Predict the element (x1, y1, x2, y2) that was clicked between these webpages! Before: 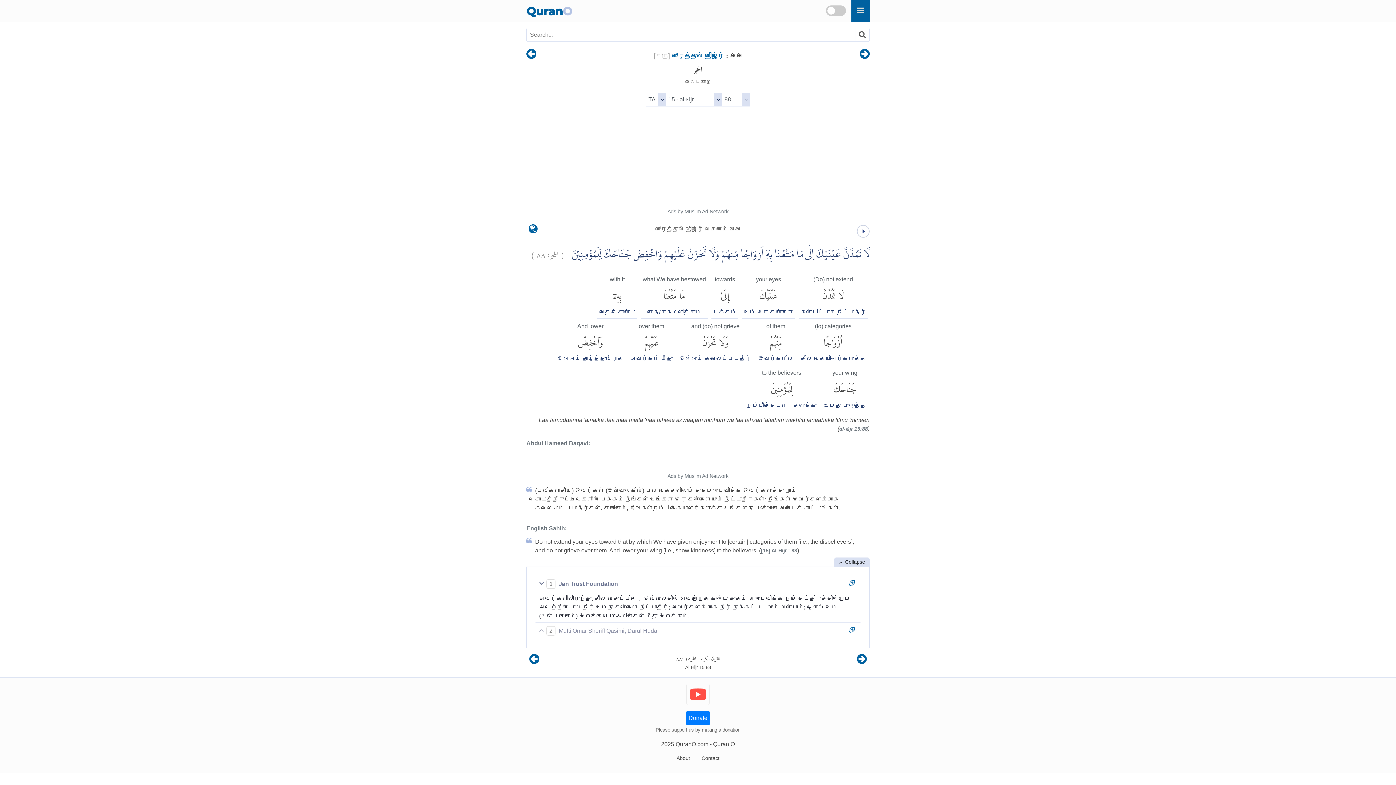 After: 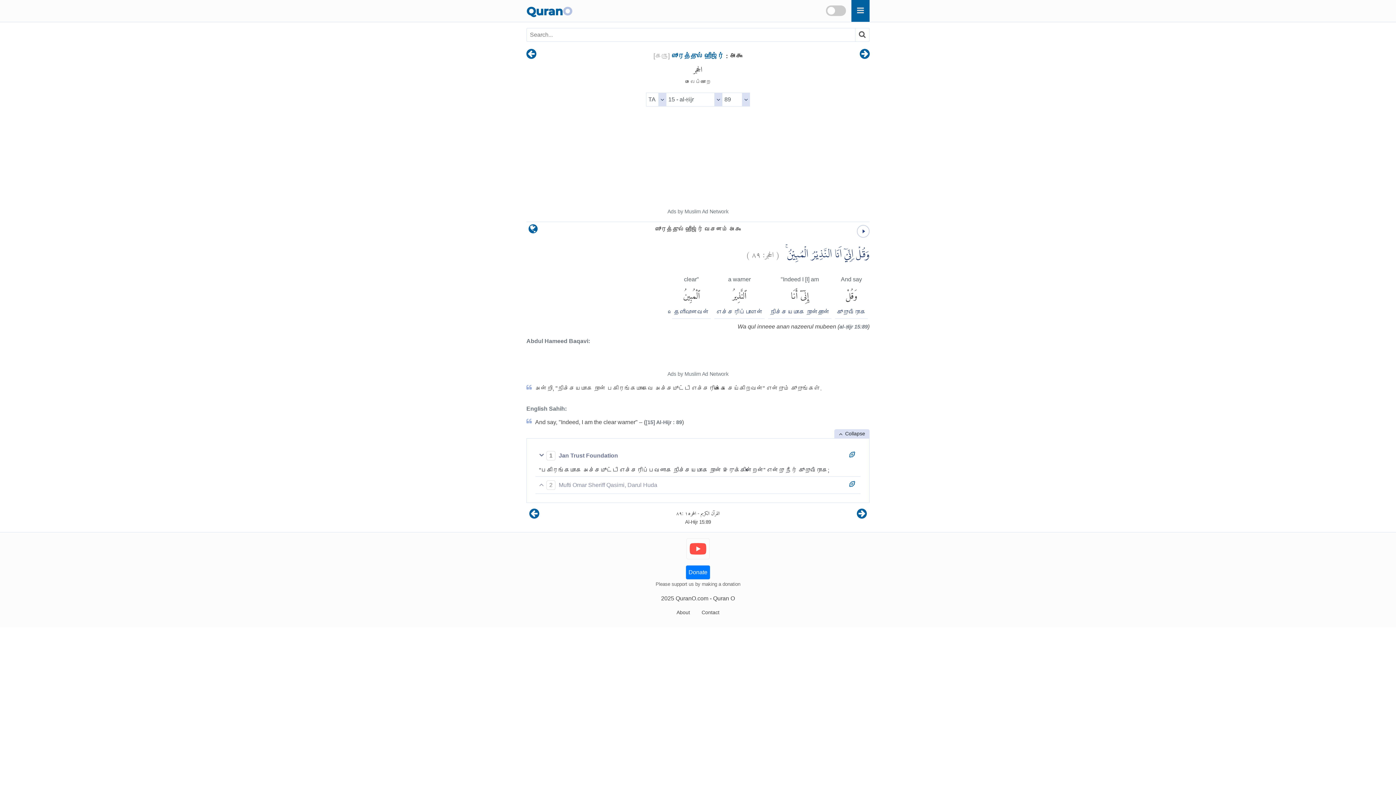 Action: bbox: (857, 657, 866, 663)